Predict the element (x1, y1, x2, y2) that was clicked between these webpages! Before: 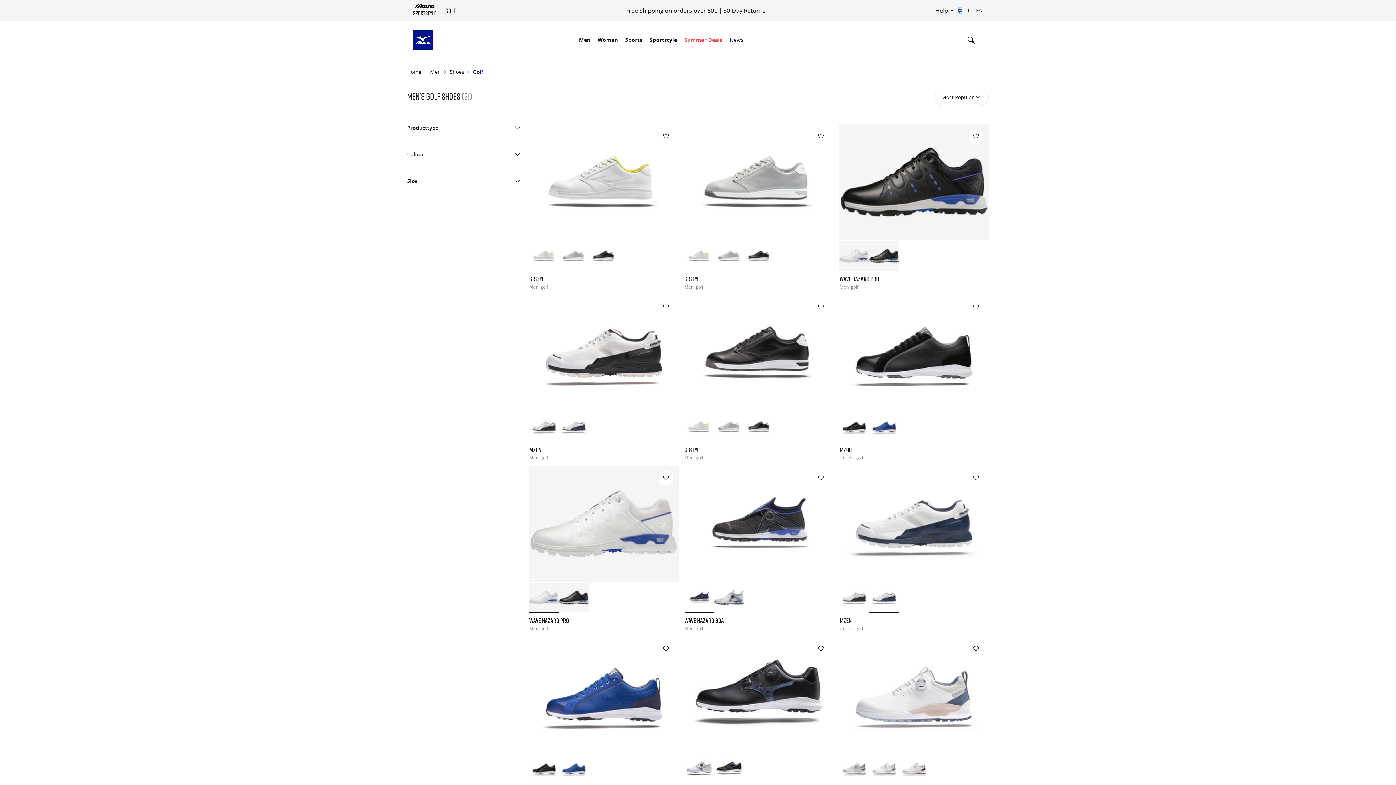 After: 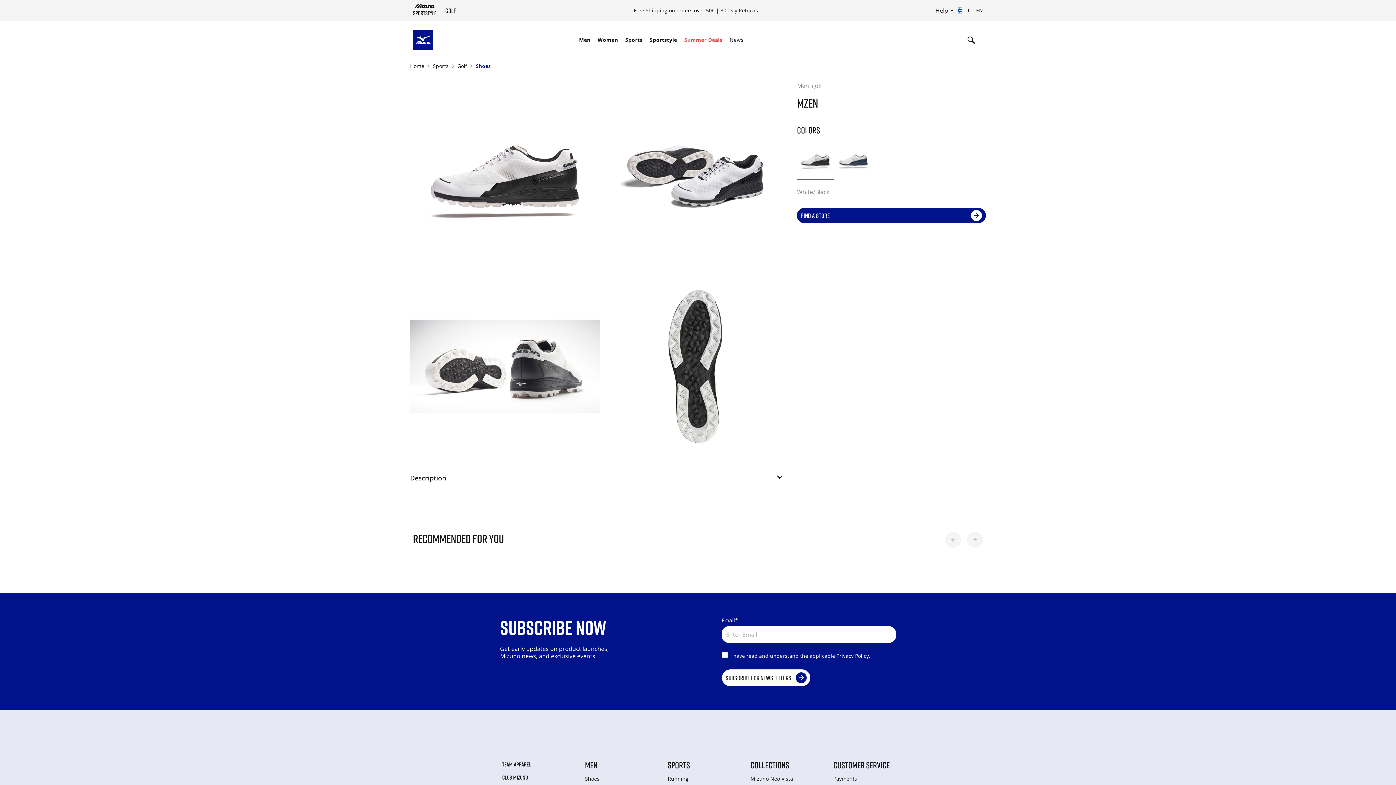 Action: bbox: (529, 294, 678, 444) label: MZEN